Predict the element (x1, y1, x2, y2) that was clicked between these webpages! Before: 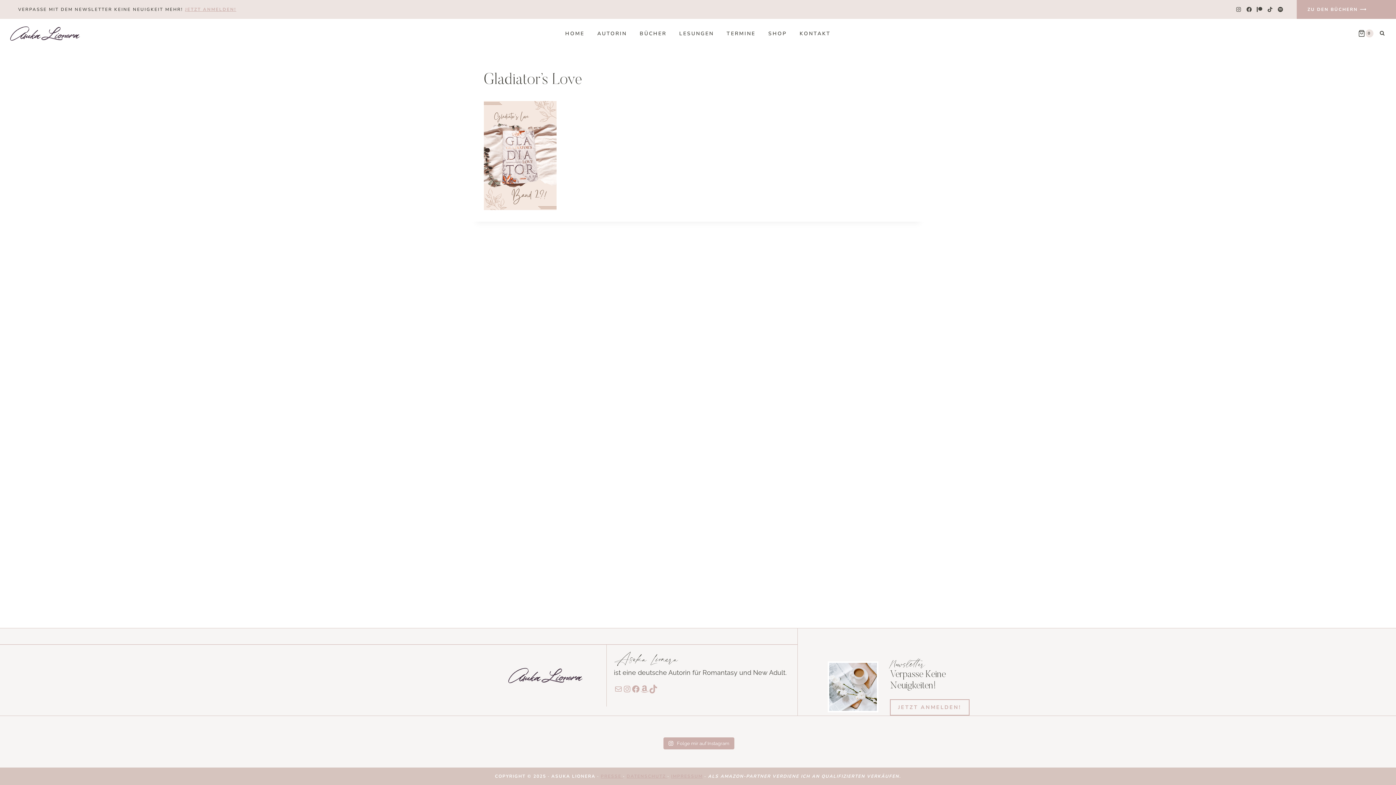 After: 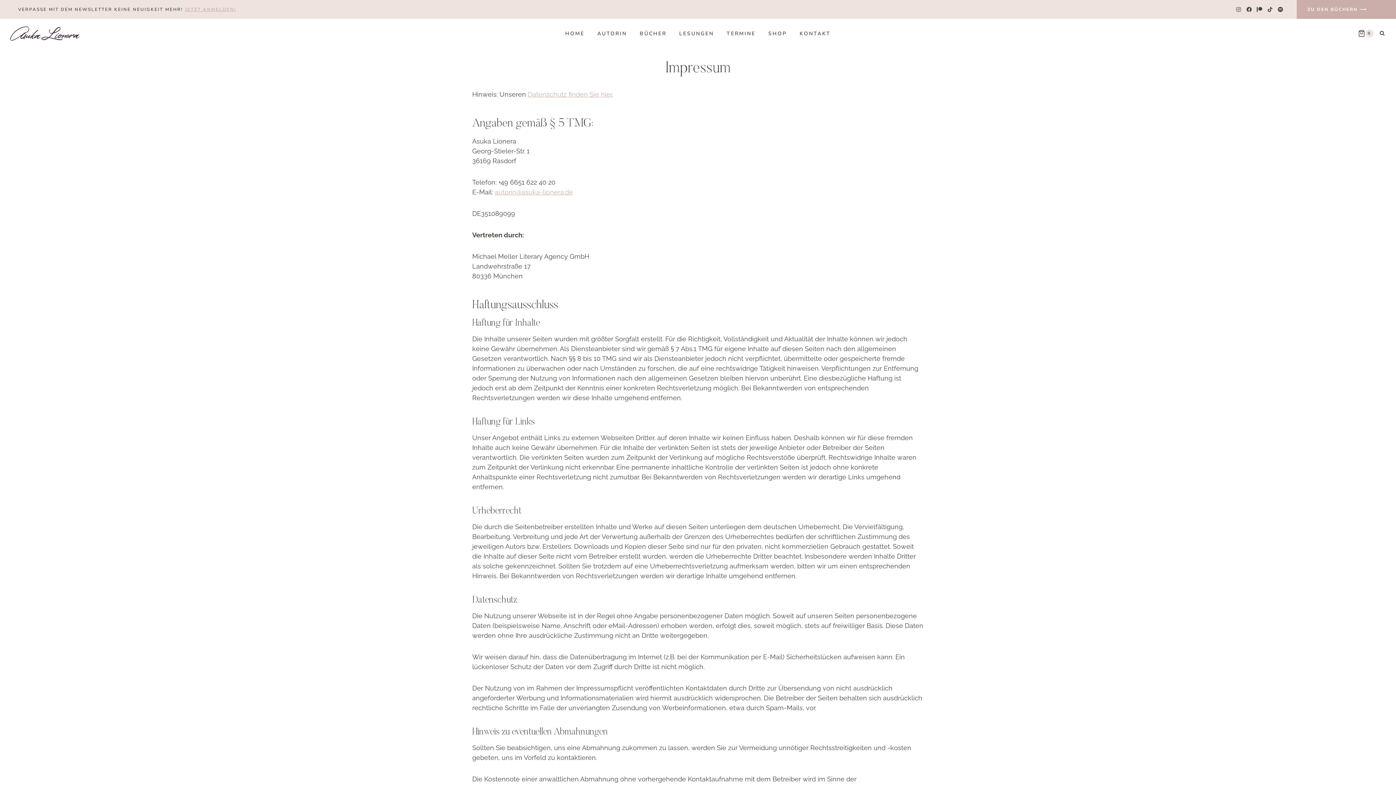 Action: bbox: (671, 773, 702, 779) label: IMPRESSUM